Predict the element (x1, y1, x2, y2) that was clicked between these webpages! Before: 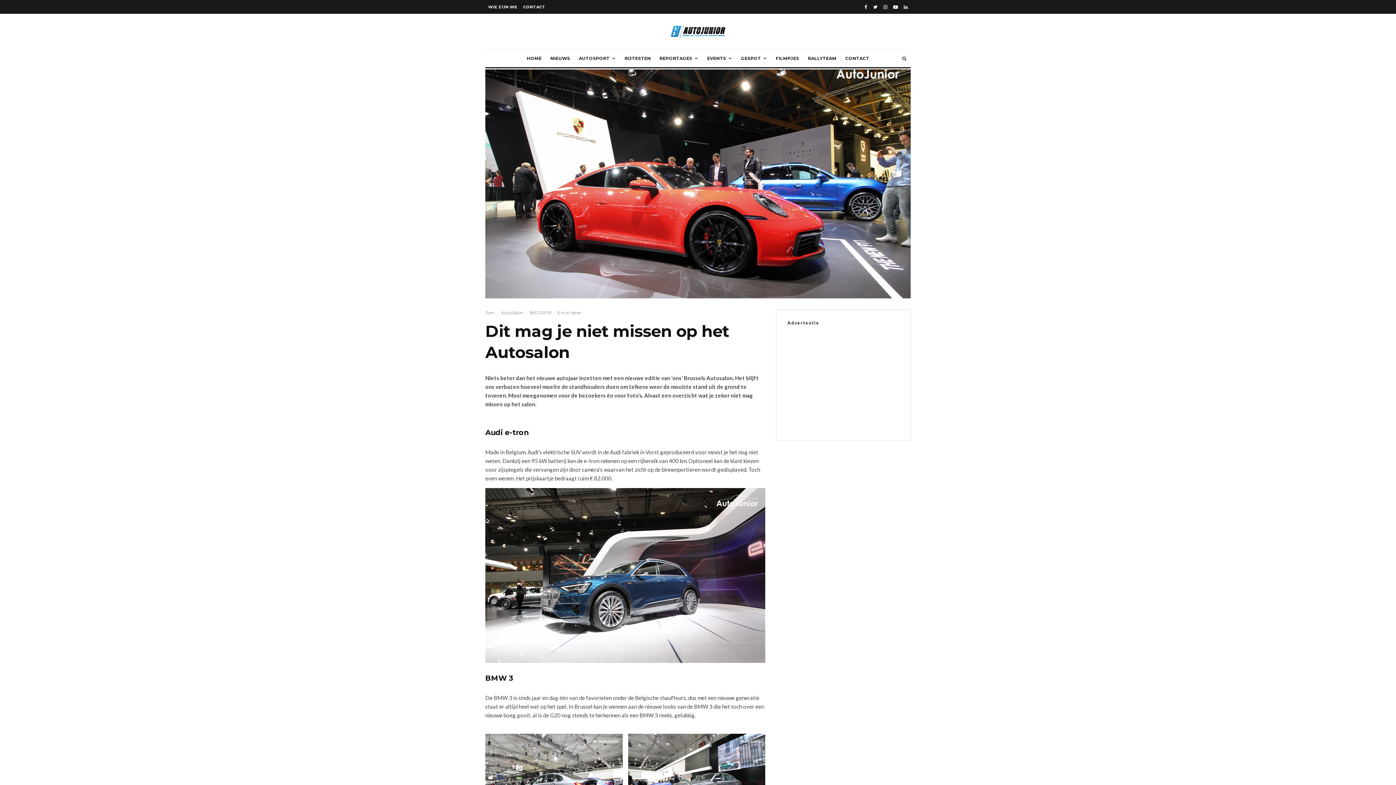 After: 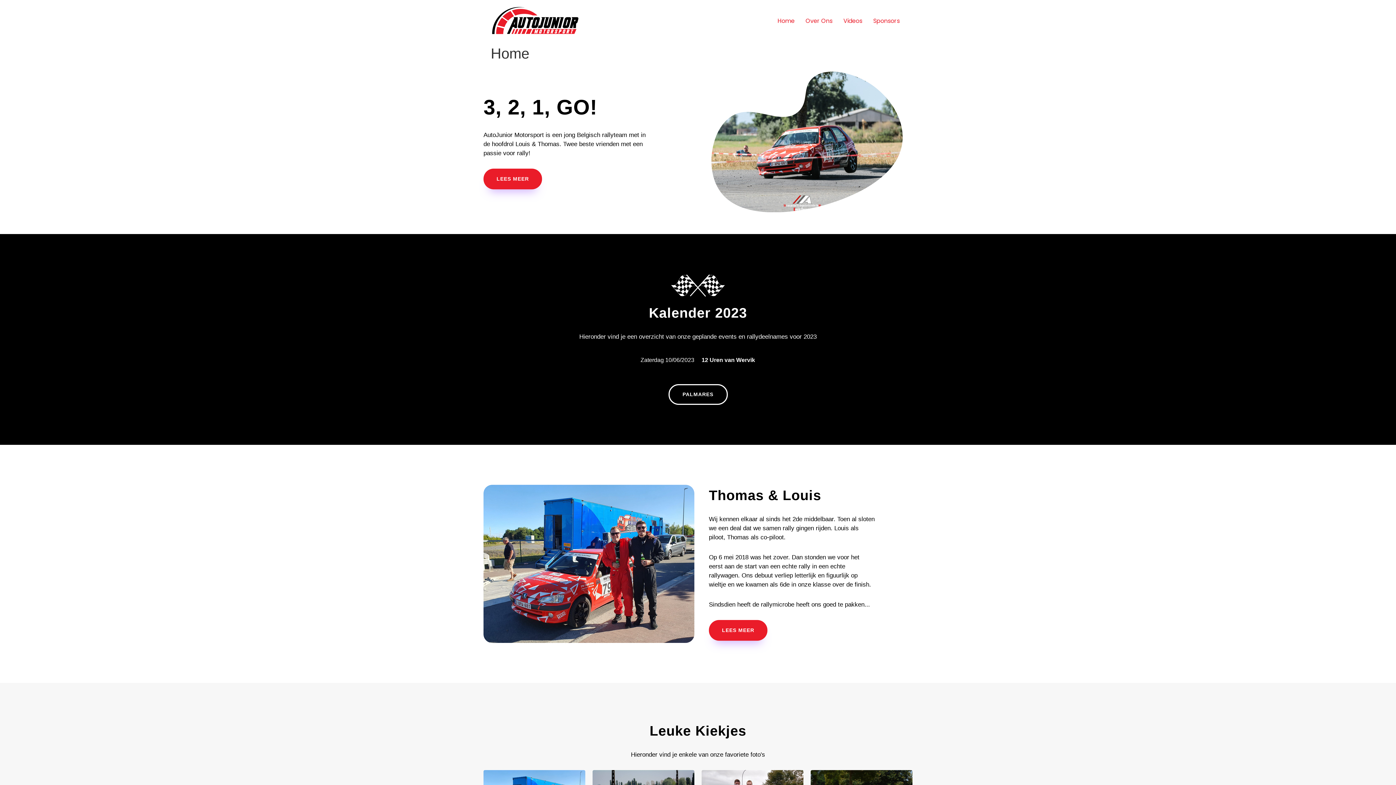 Action: bbox: (803, 49, 841, 67) label: RALLYTEAM